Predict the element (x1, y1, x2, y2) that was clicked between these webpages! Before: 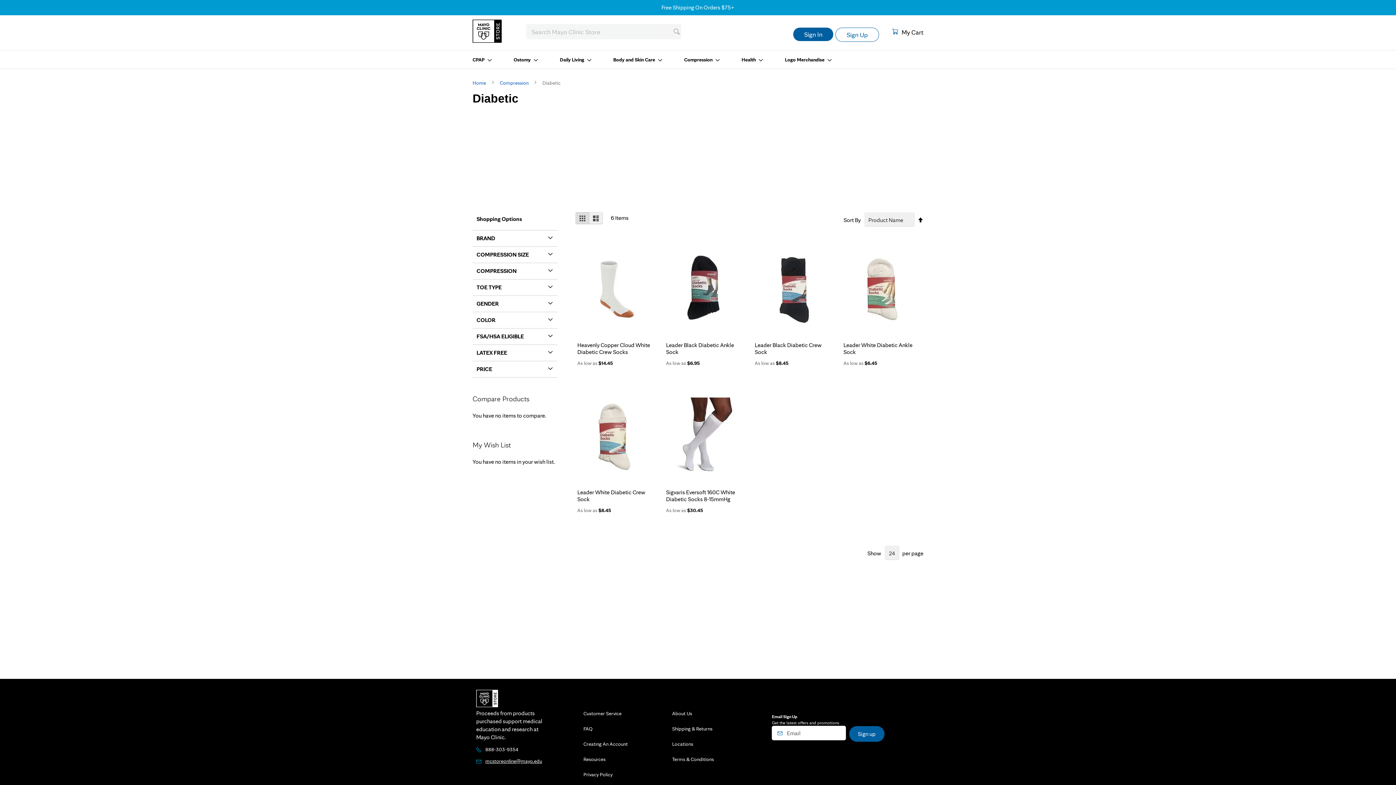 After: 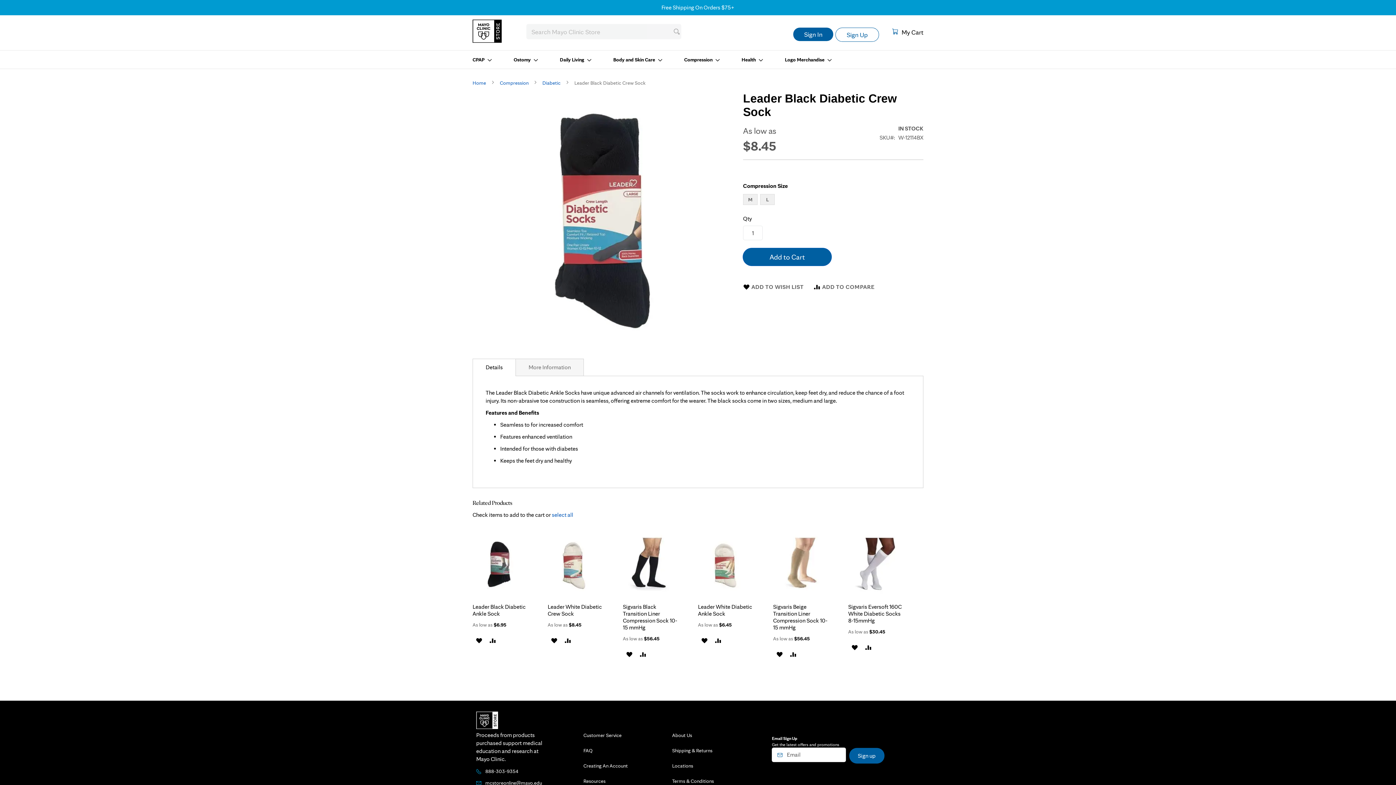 Action: bbox: (754, 332, 833, 339)